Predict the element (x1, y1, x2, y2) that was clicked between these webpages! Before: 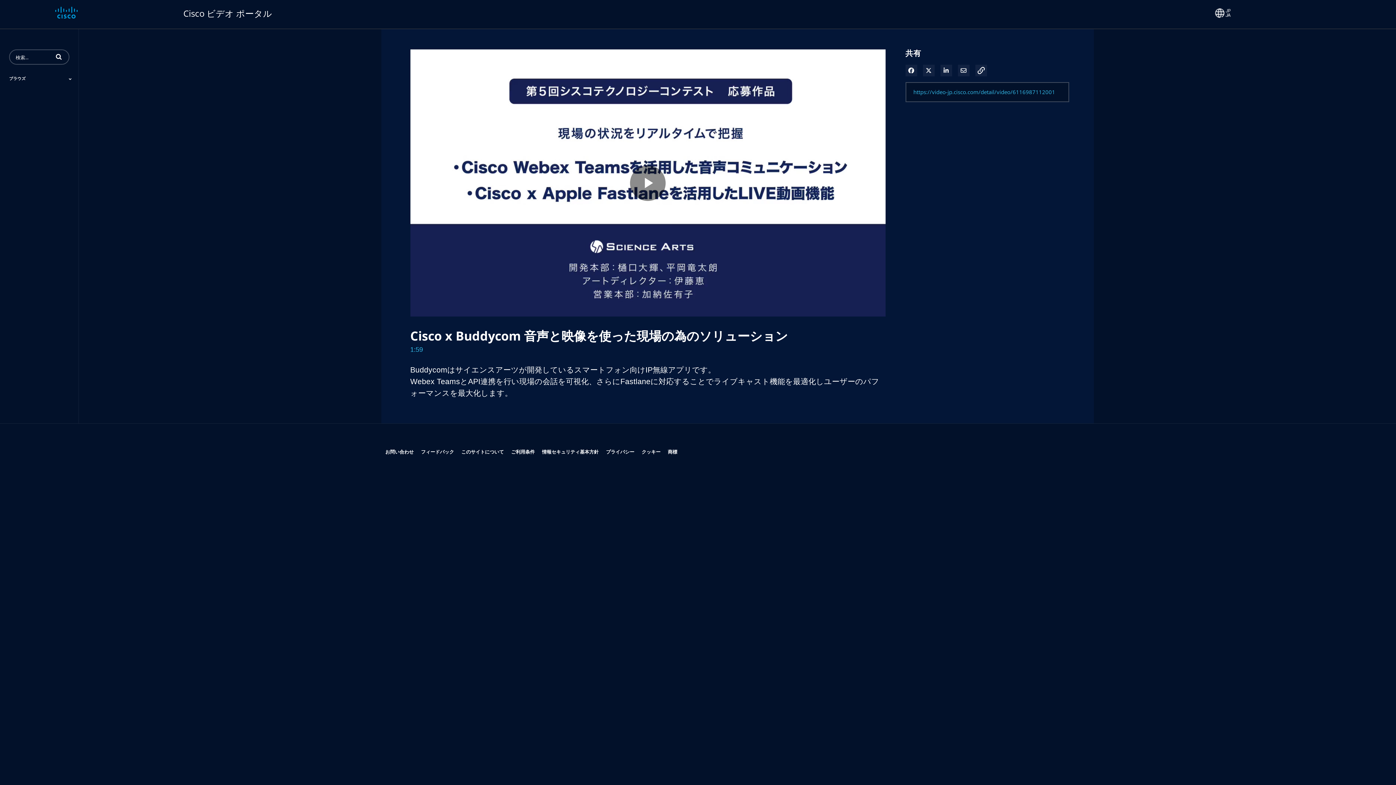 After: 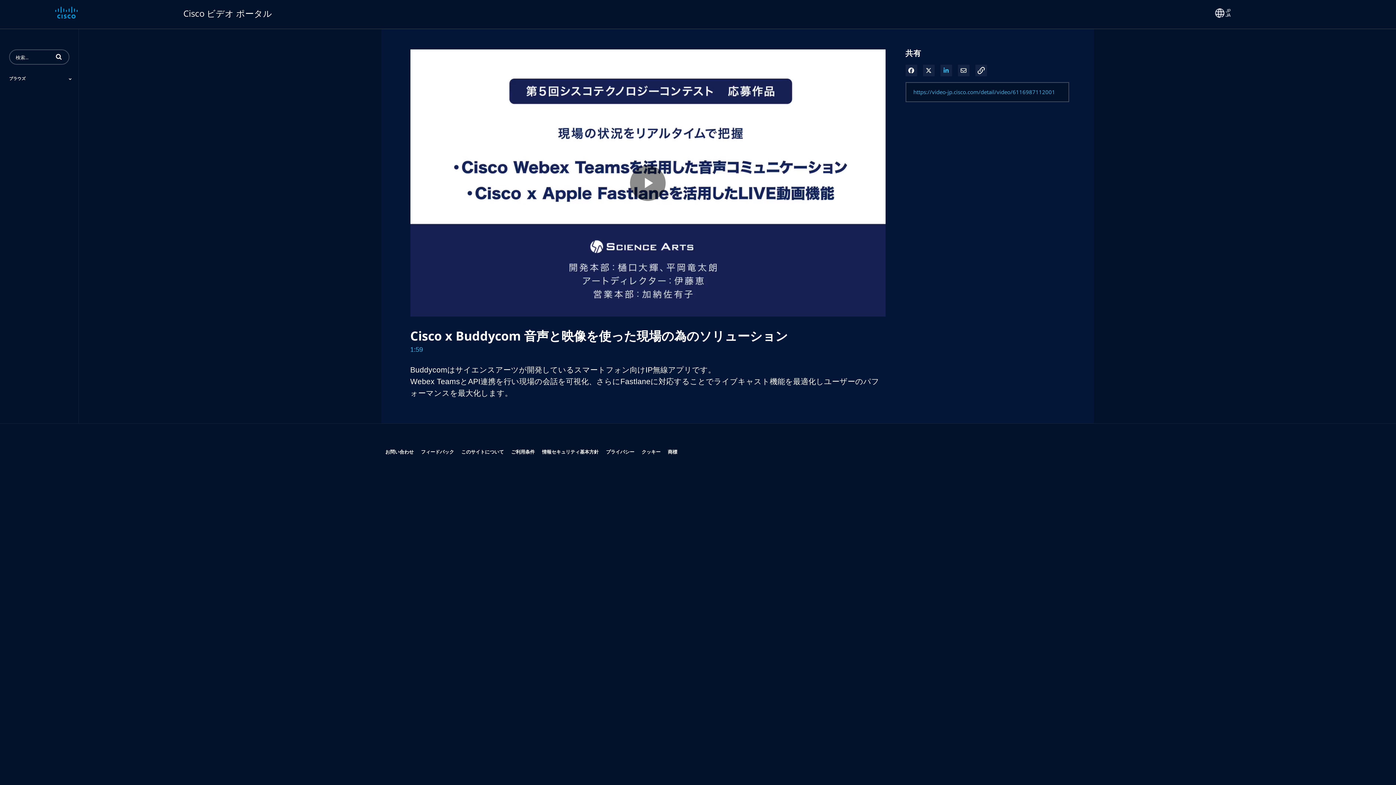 Action: bbox: (943, 66, 948, 74) label: LinkedIn で共有